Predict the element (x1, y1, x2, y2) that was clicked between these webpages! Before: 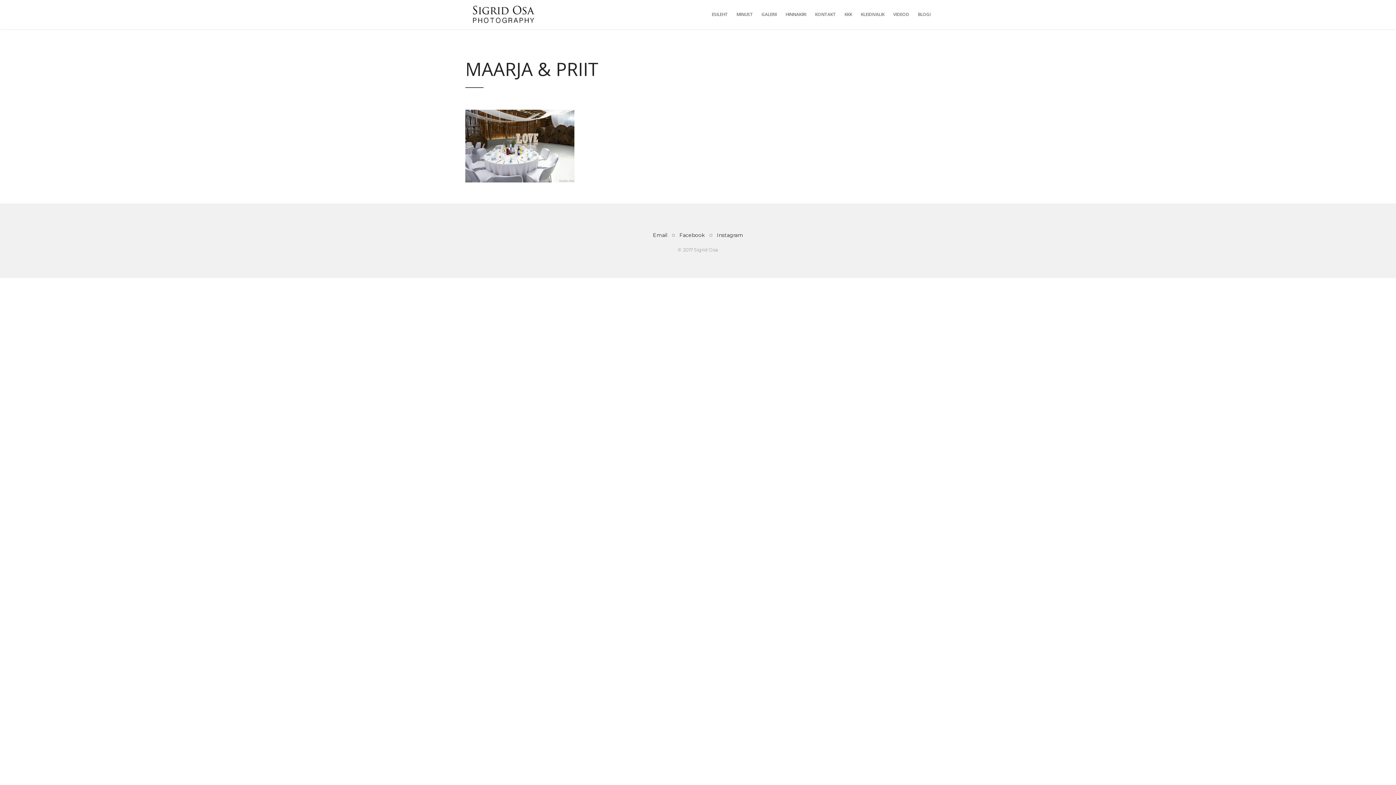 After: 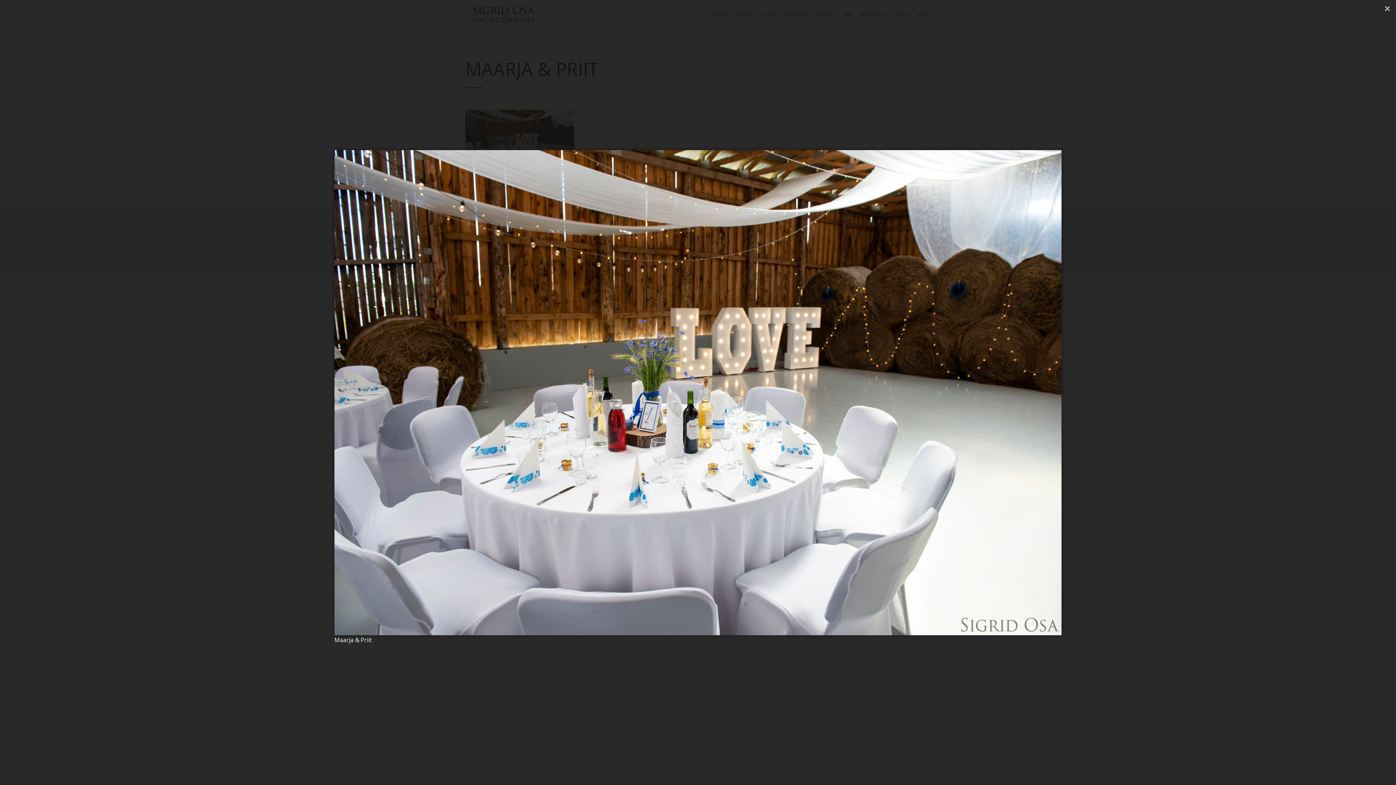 Action: bbox: (465, 176, 574, 184)